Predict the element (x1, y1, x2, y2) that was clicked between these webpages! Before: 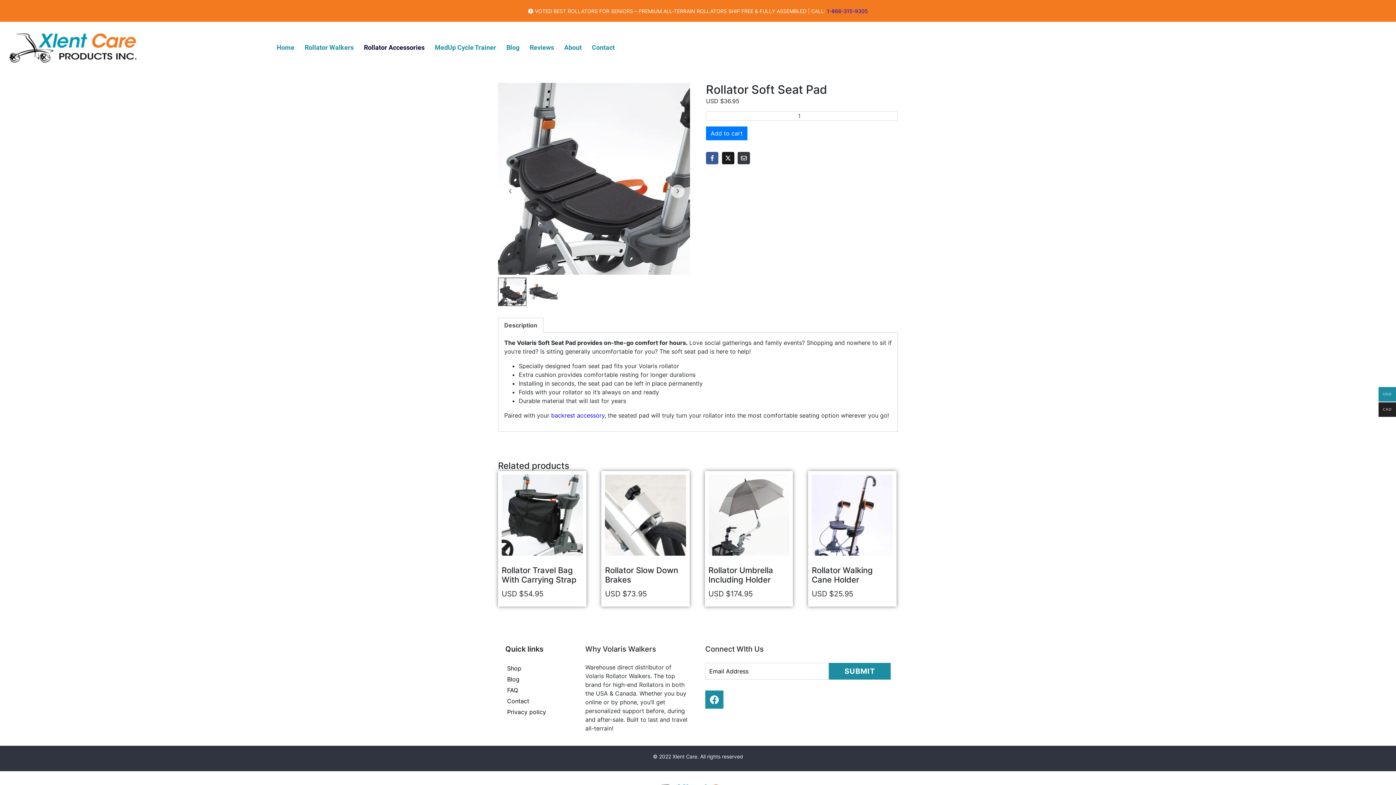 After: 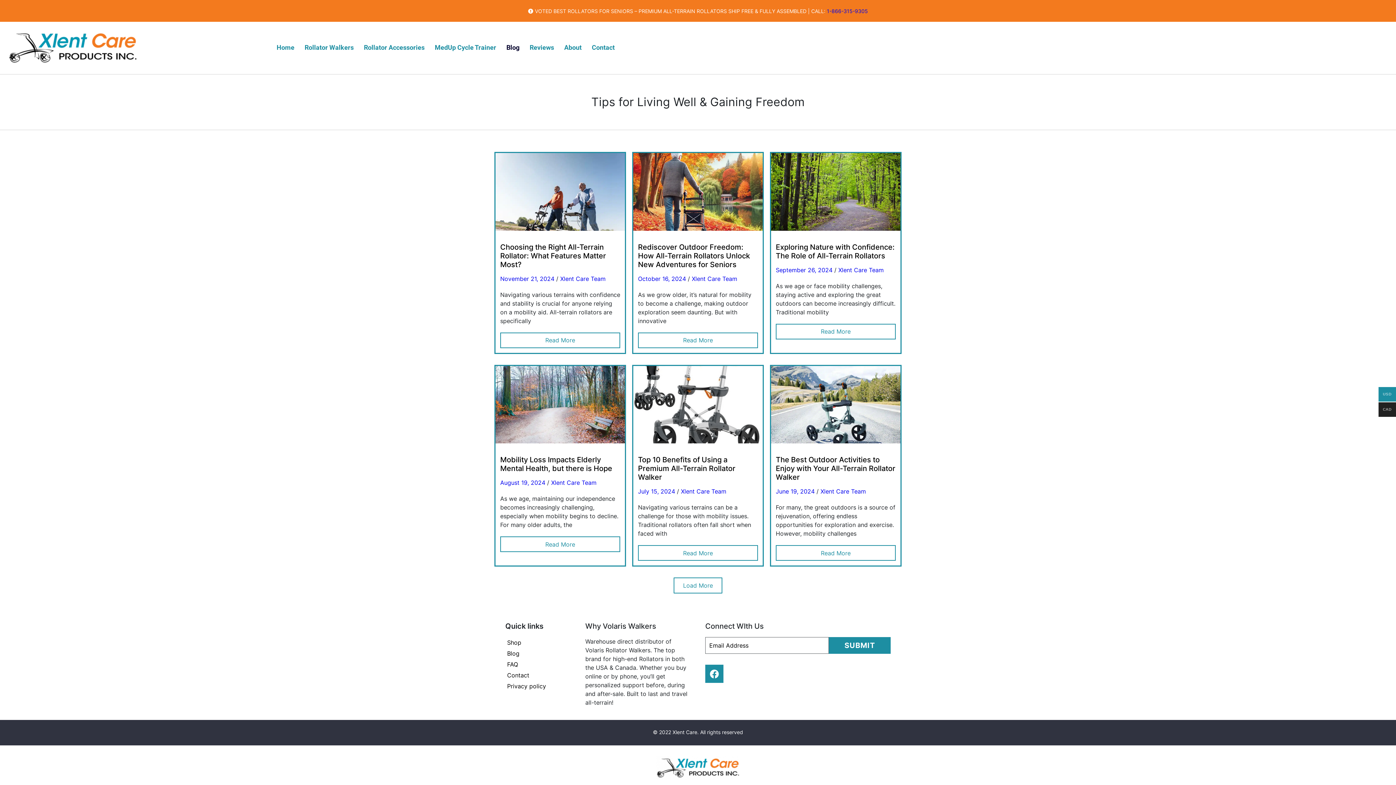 Action: label: Blog bbox: (505, 674, 570, 685)